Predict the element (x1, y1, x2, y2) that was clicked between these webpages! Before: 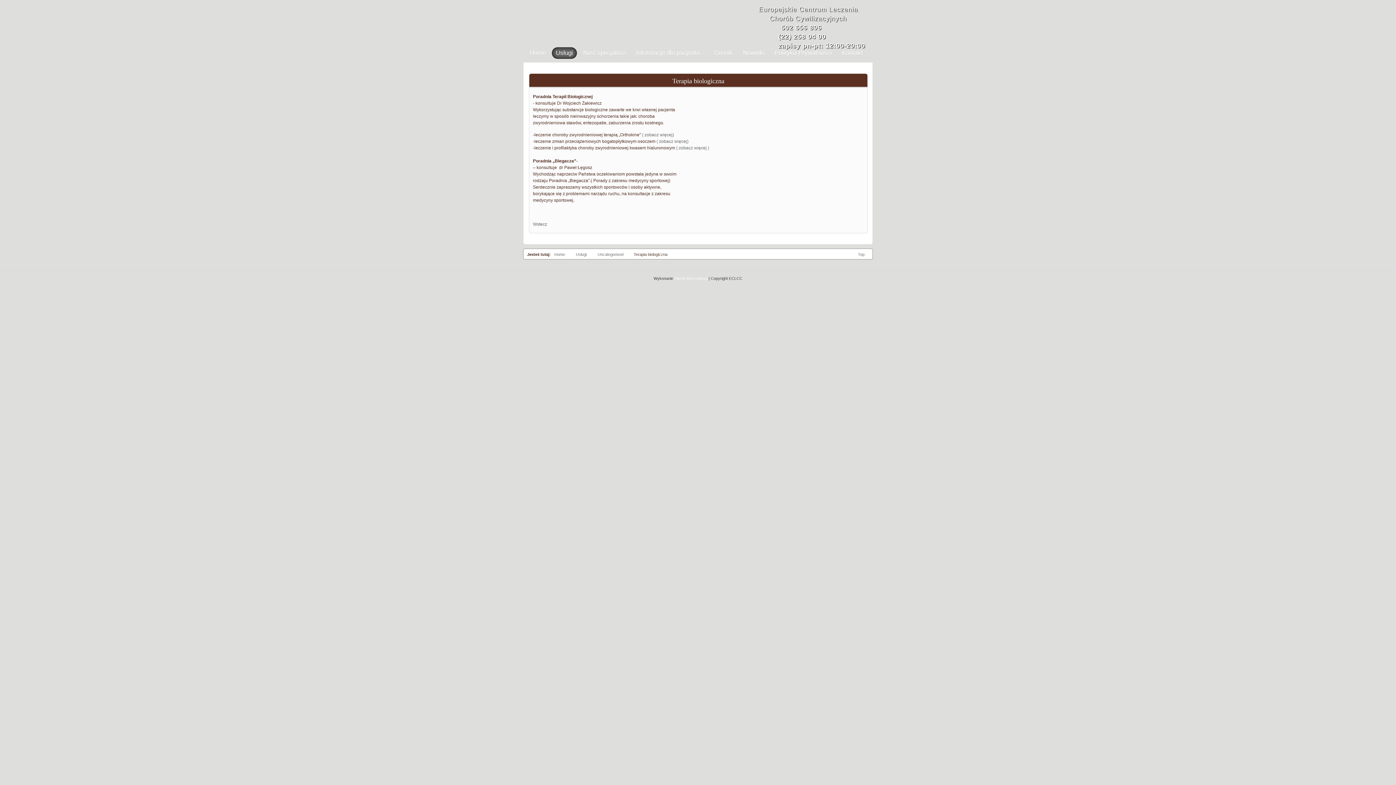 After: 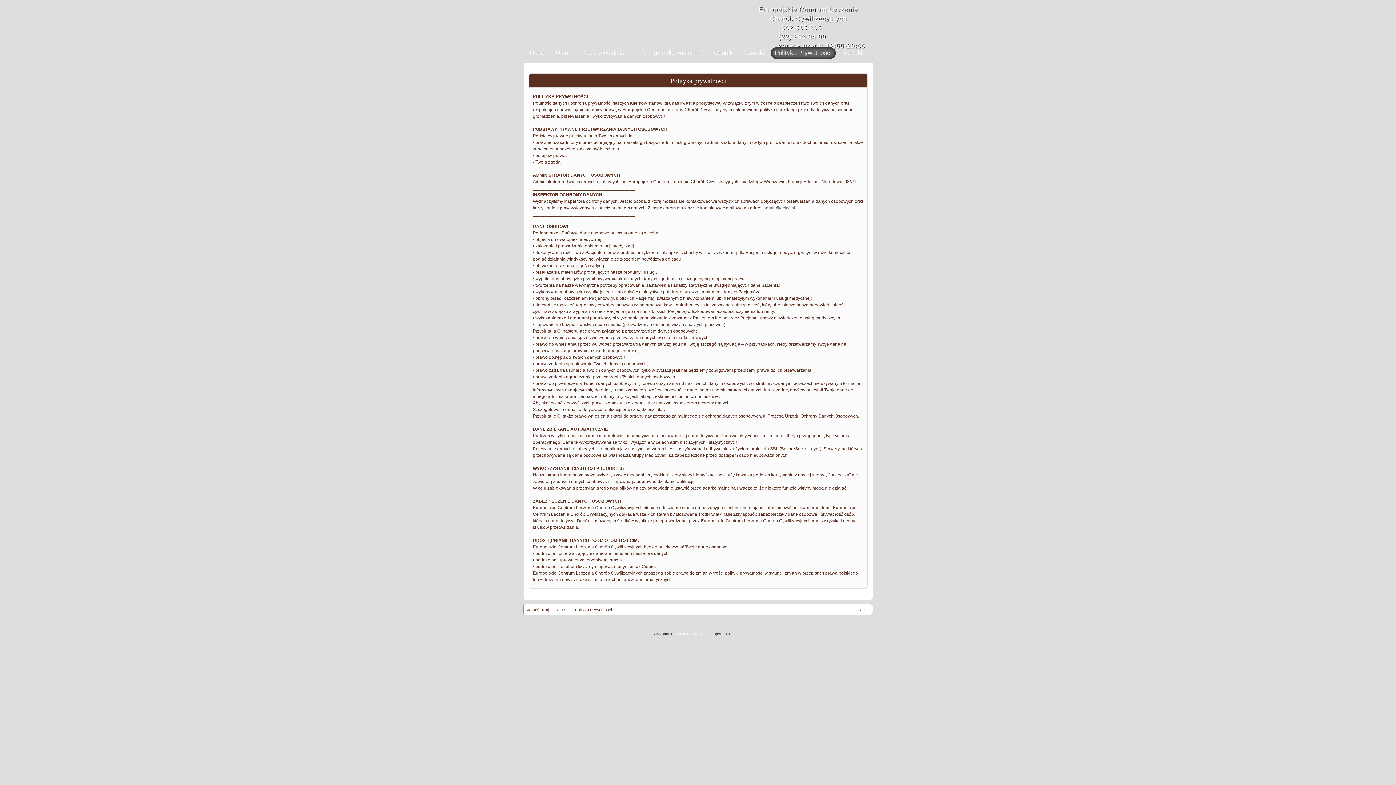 Action: bbox: (770, 47, 836, 58) label: Polityka Prywatności